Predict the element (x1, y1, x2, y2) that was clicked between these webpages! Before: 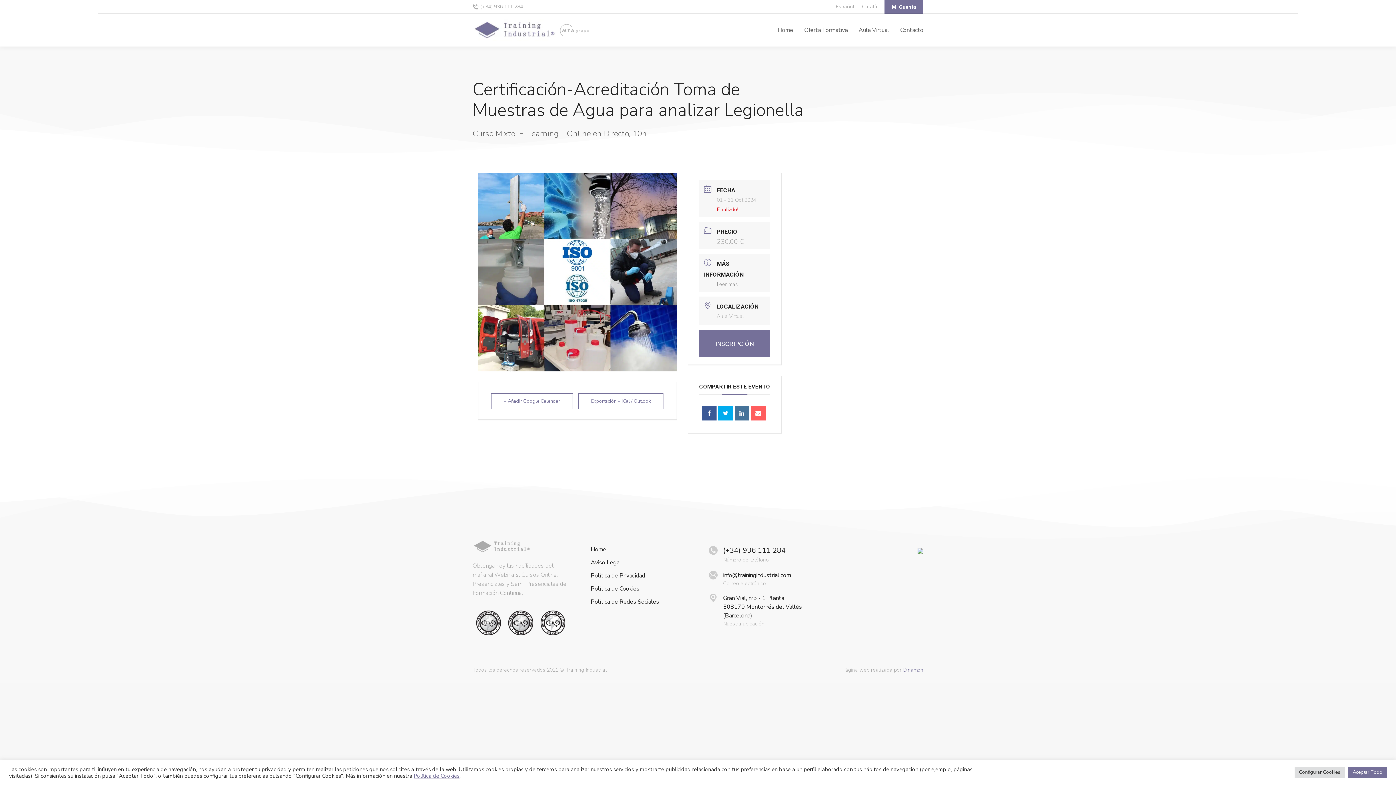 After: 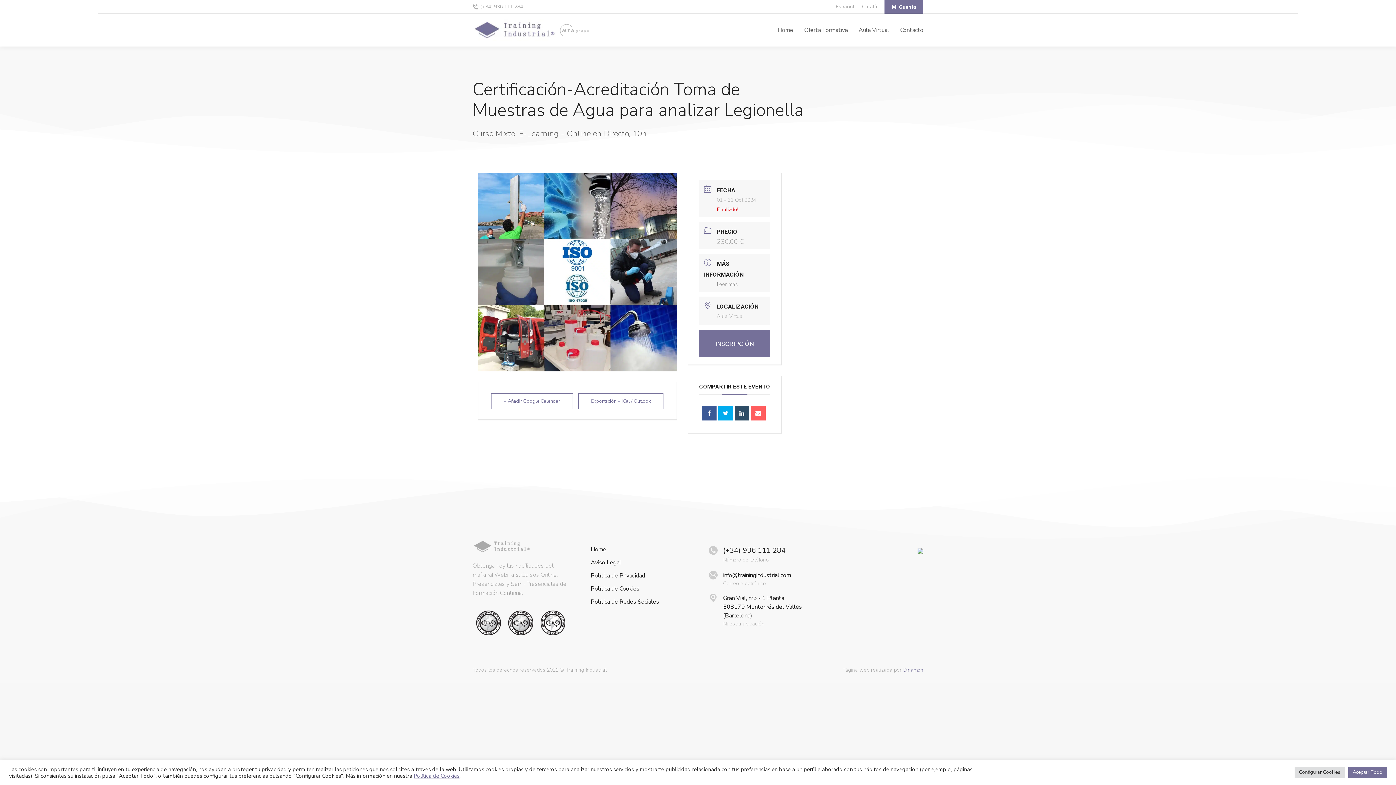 Action: bbox: (734, 406, 749, 420)